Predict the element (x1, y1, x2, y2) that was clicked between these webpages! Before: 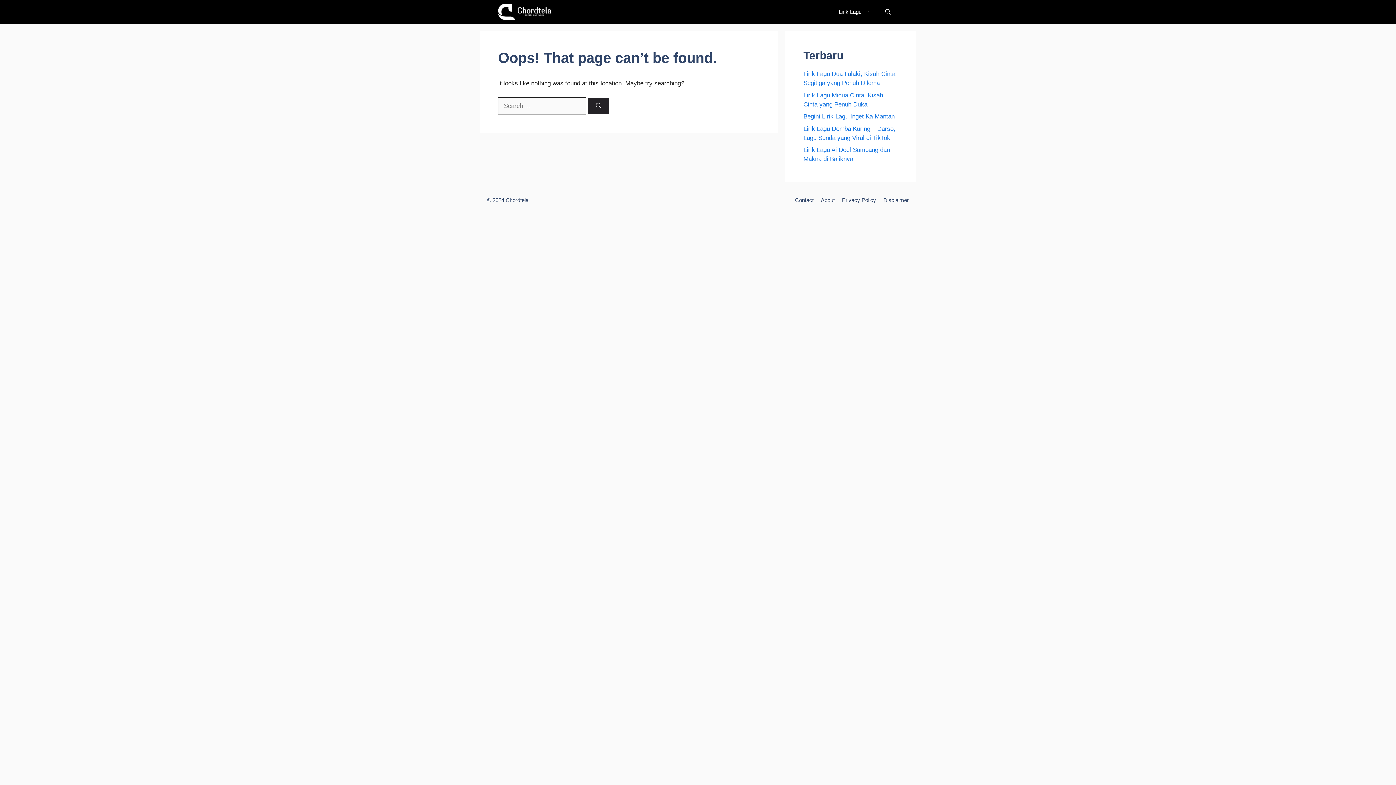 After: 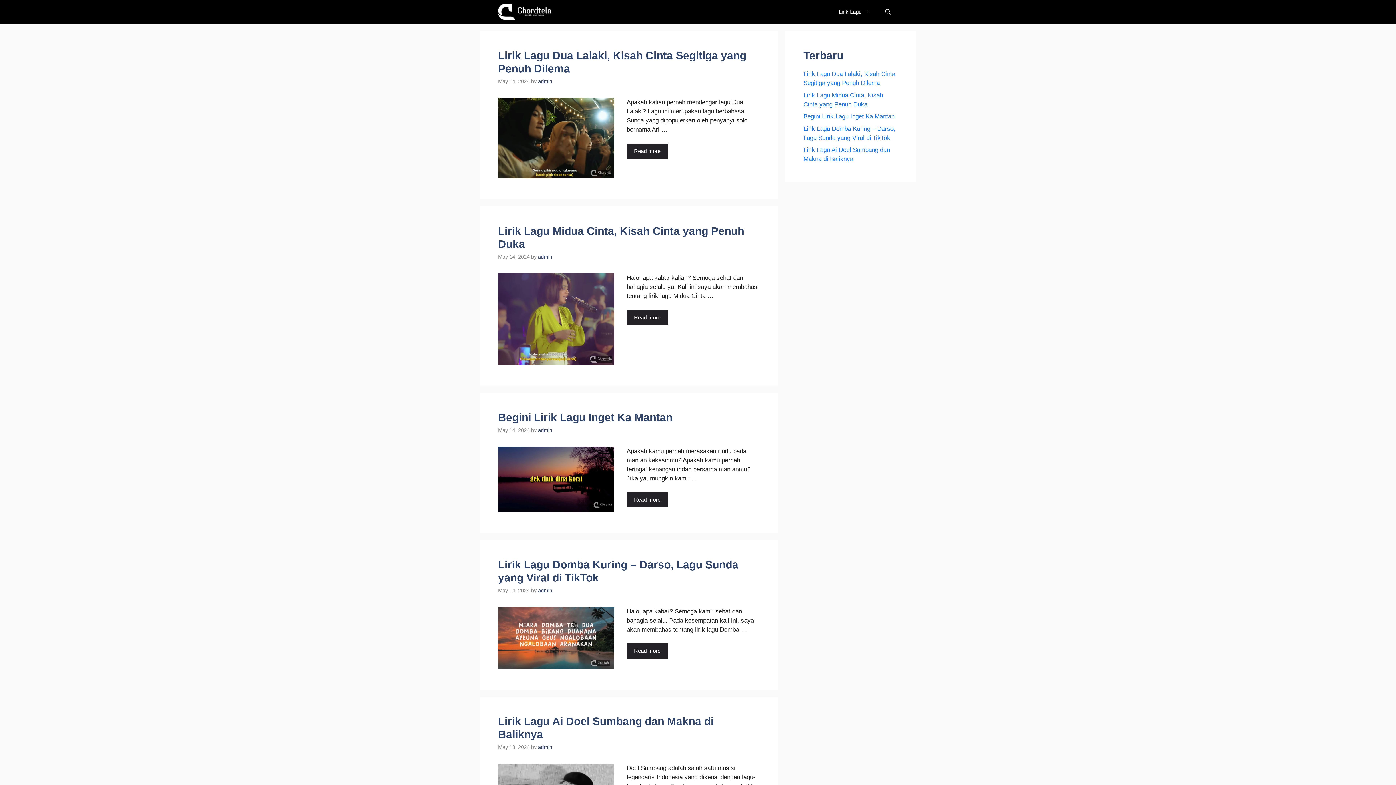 Action: bbox: (498, 0, 552, 23)